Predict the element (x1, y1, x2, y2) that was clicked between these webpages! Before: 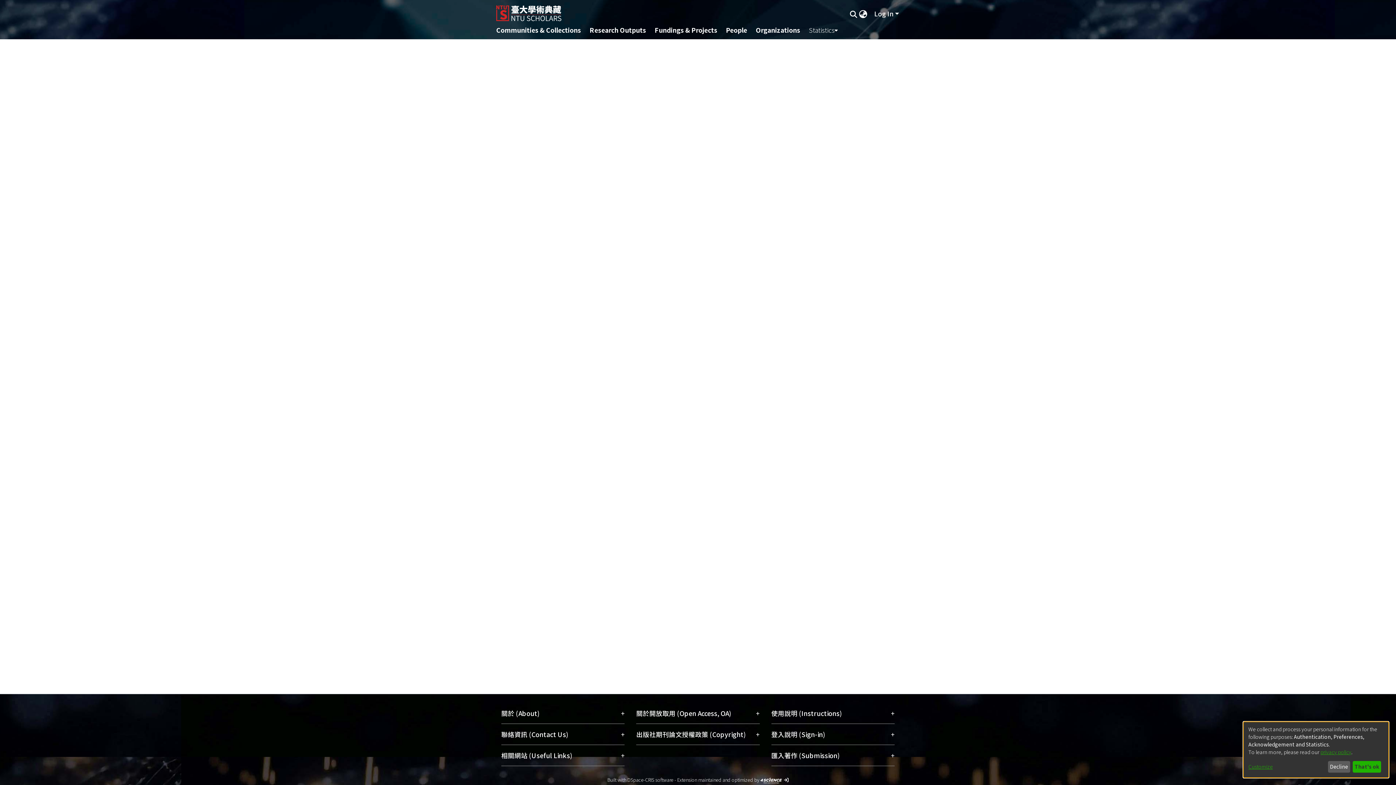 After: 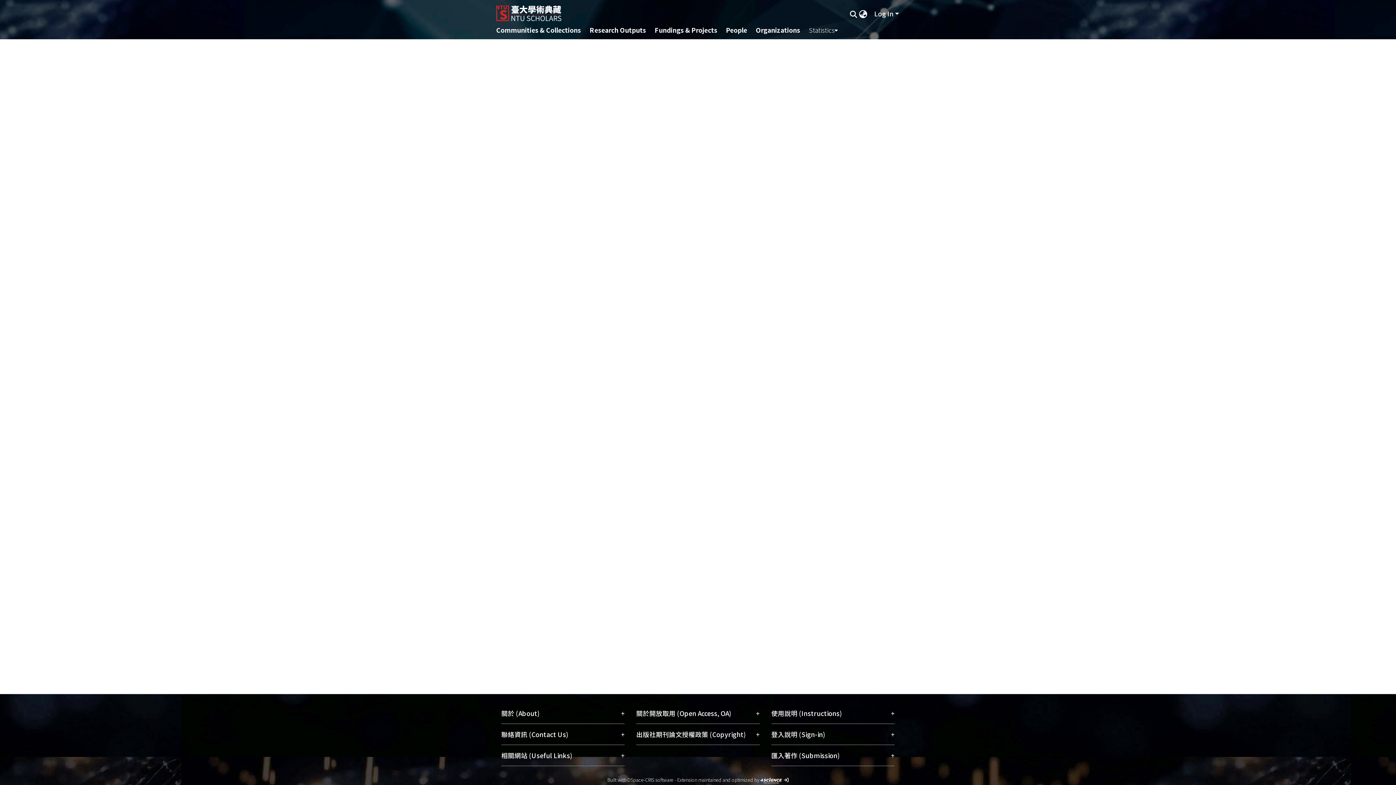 Action: bbox: (1354, 761, 1381, 773) label: That's ok